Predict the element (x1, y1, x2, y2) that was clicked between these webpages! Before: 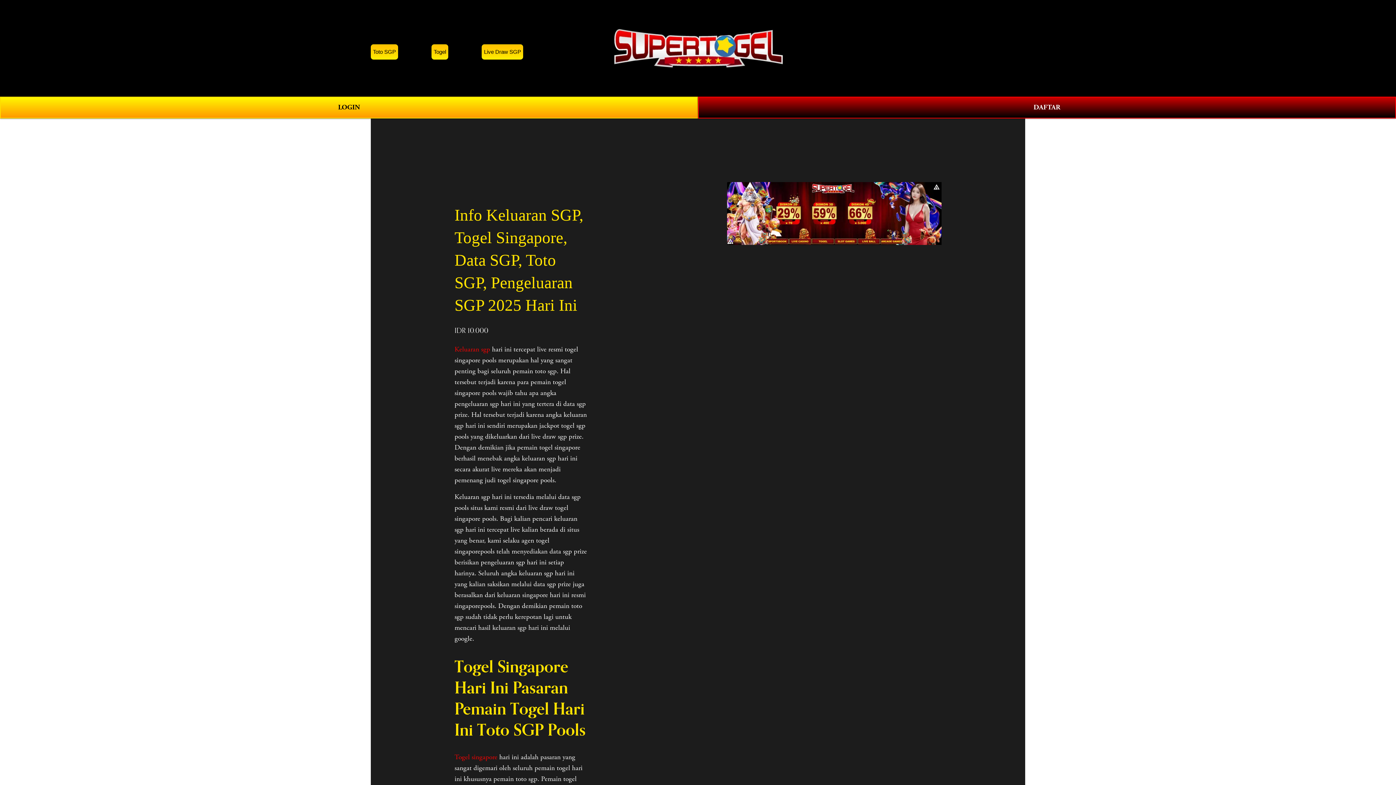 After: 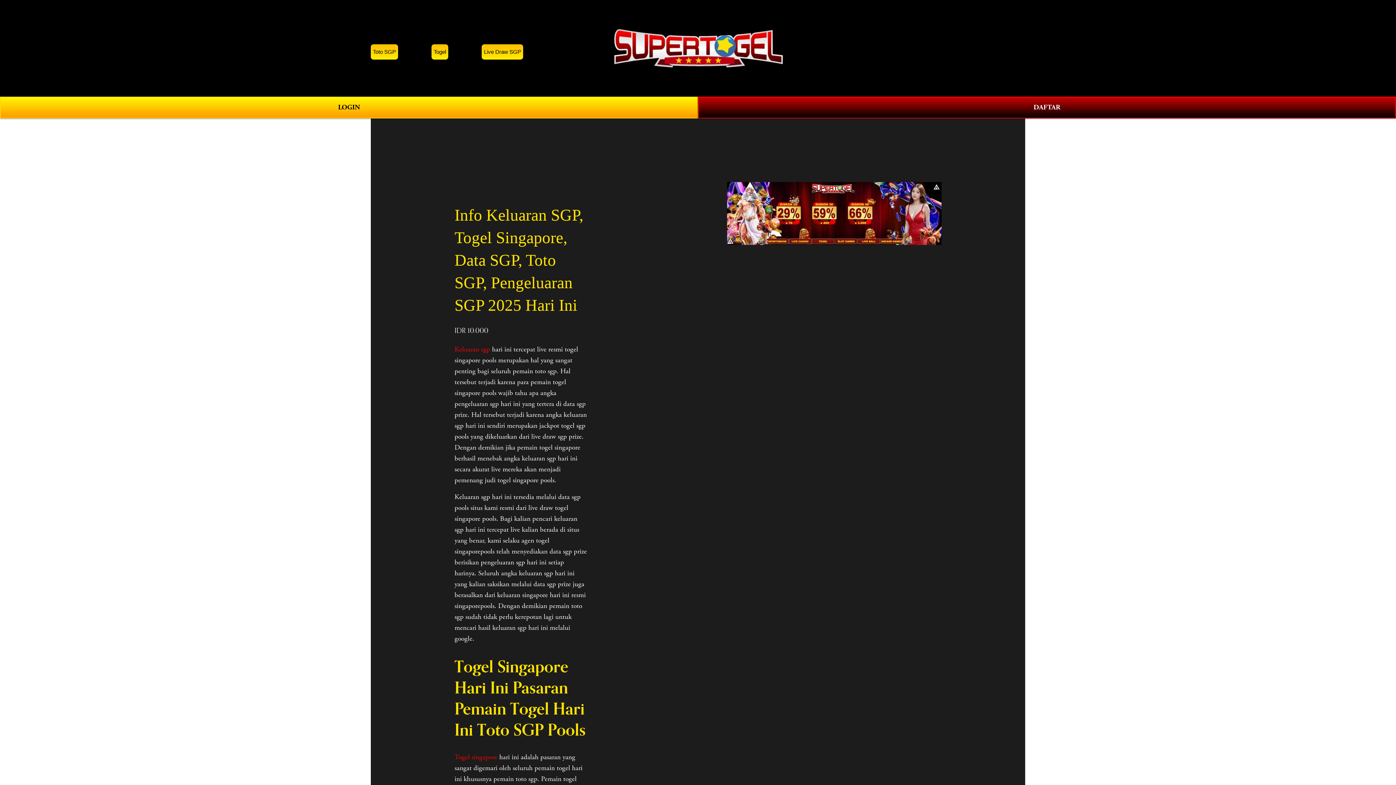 Action: bbox: (613, 27, 784, 68)